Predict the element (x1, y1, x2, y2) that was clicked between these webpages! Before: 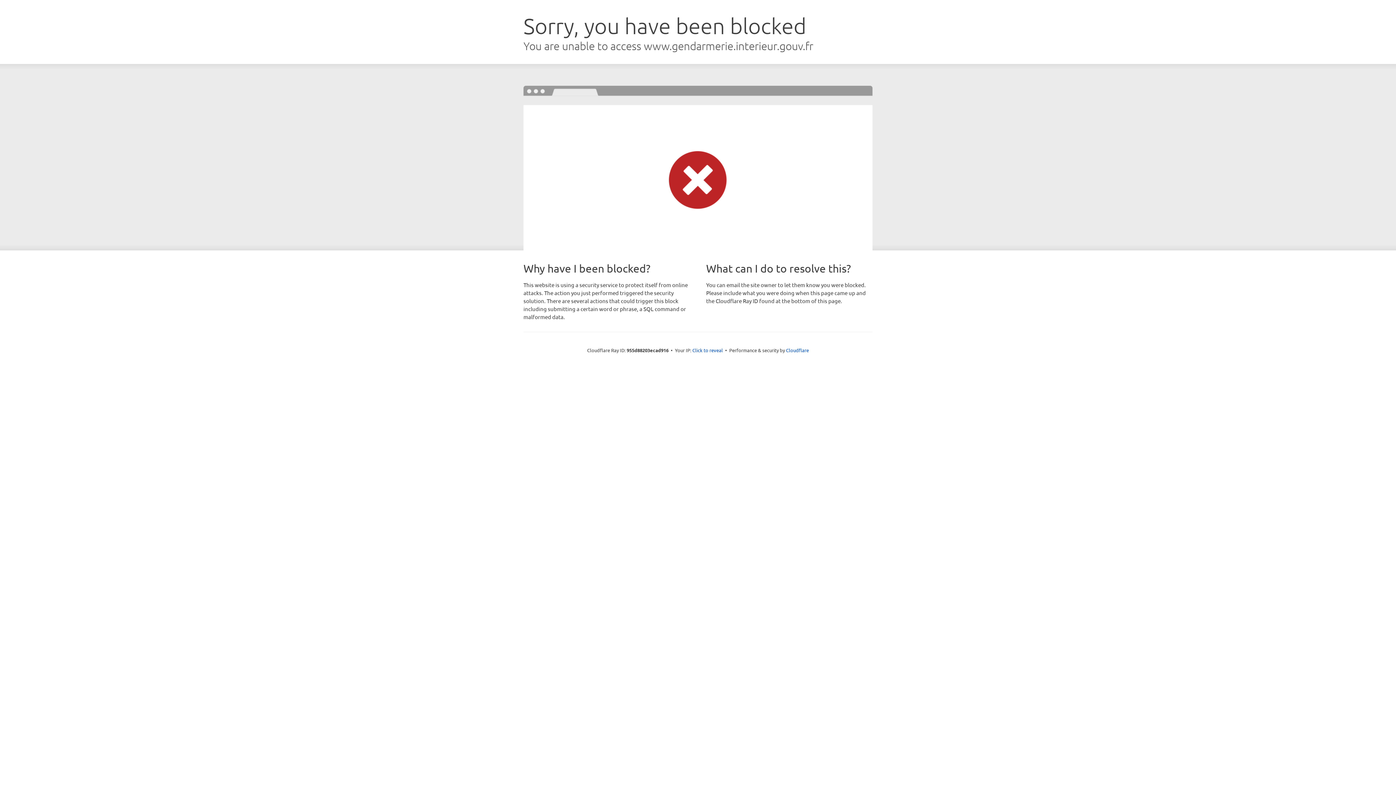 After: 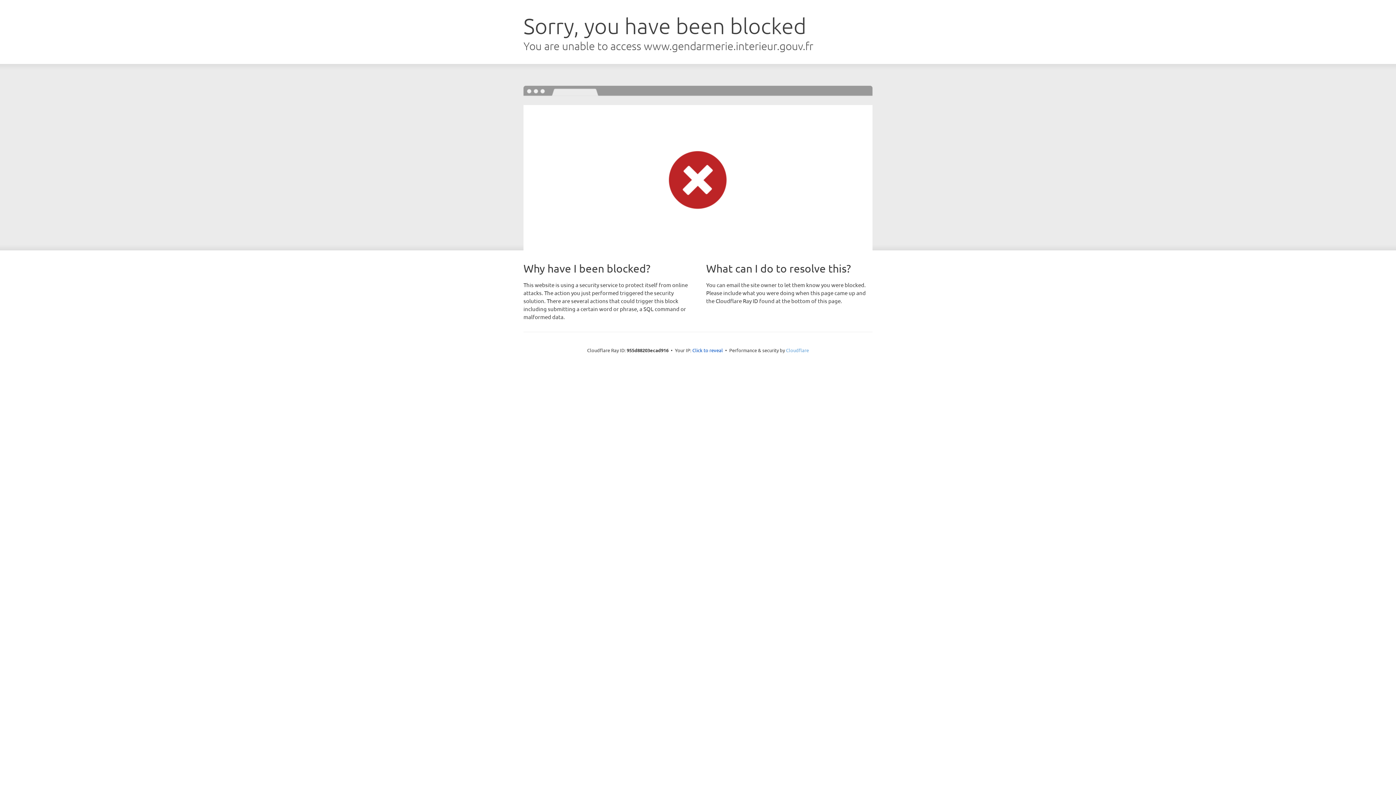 Action: bbox: (786, 347, 809, 353) label: Cloudflare